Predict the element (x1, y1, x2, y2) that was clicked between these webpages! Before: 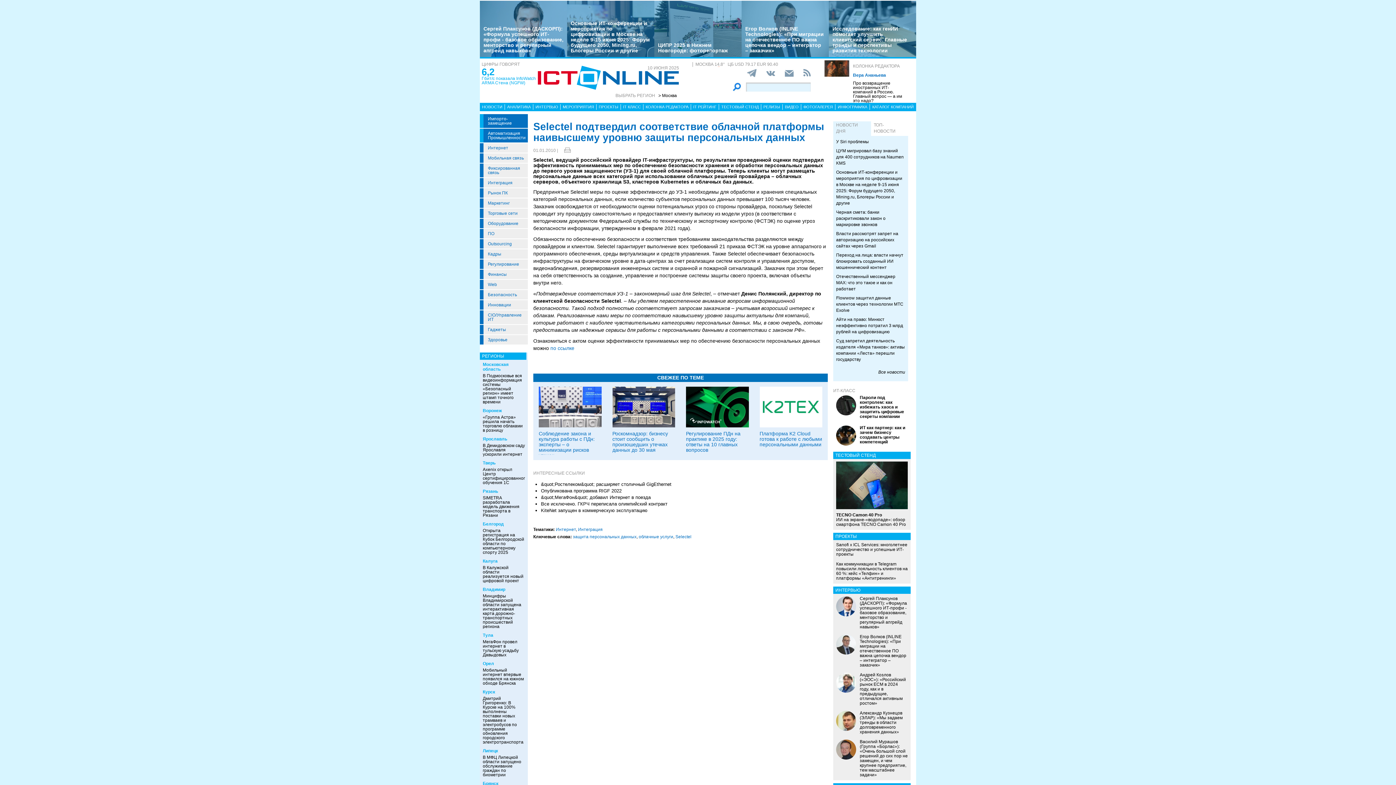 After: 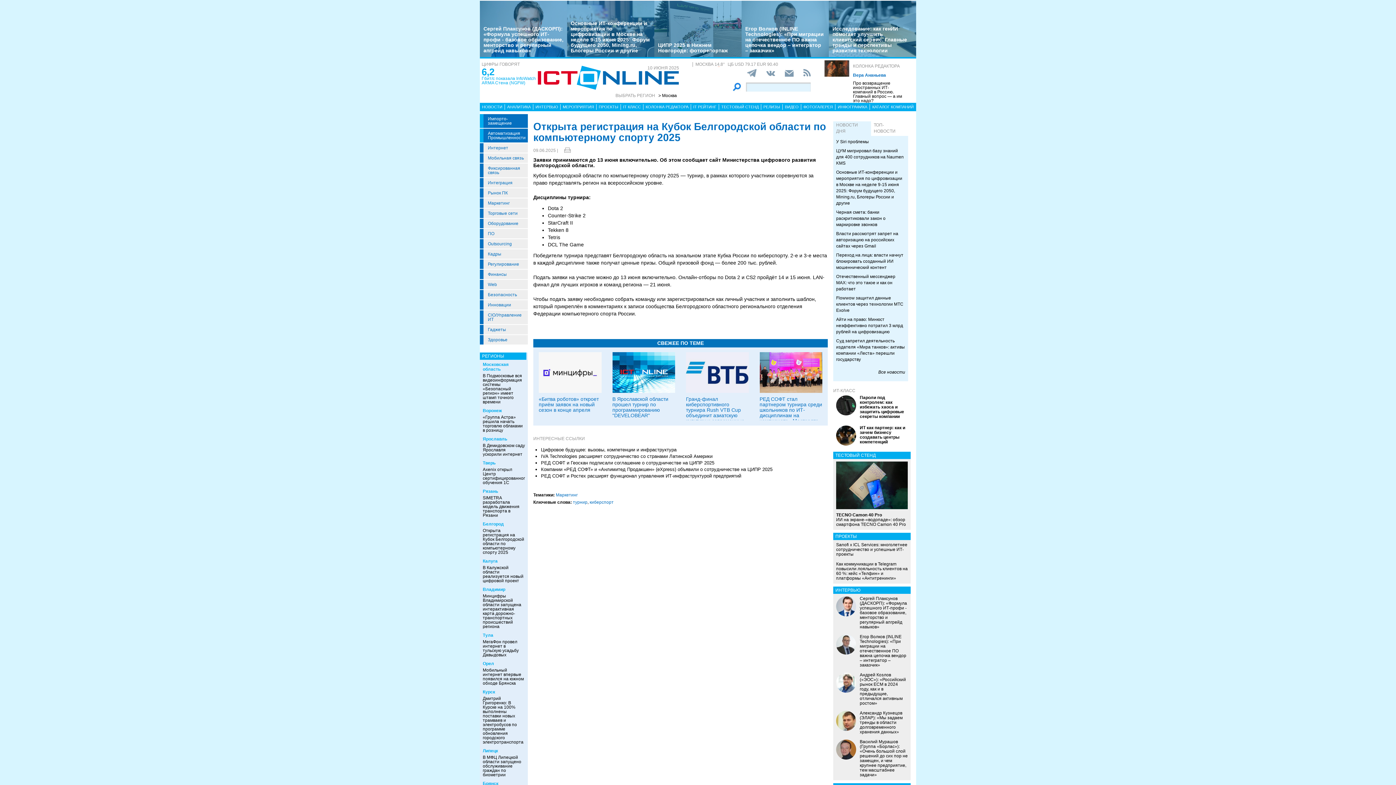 Action: label: Открыта регистрация на Кубок Белгородской области по компьютерному спорту 2025 bbox: (482, 528, 524, 555)